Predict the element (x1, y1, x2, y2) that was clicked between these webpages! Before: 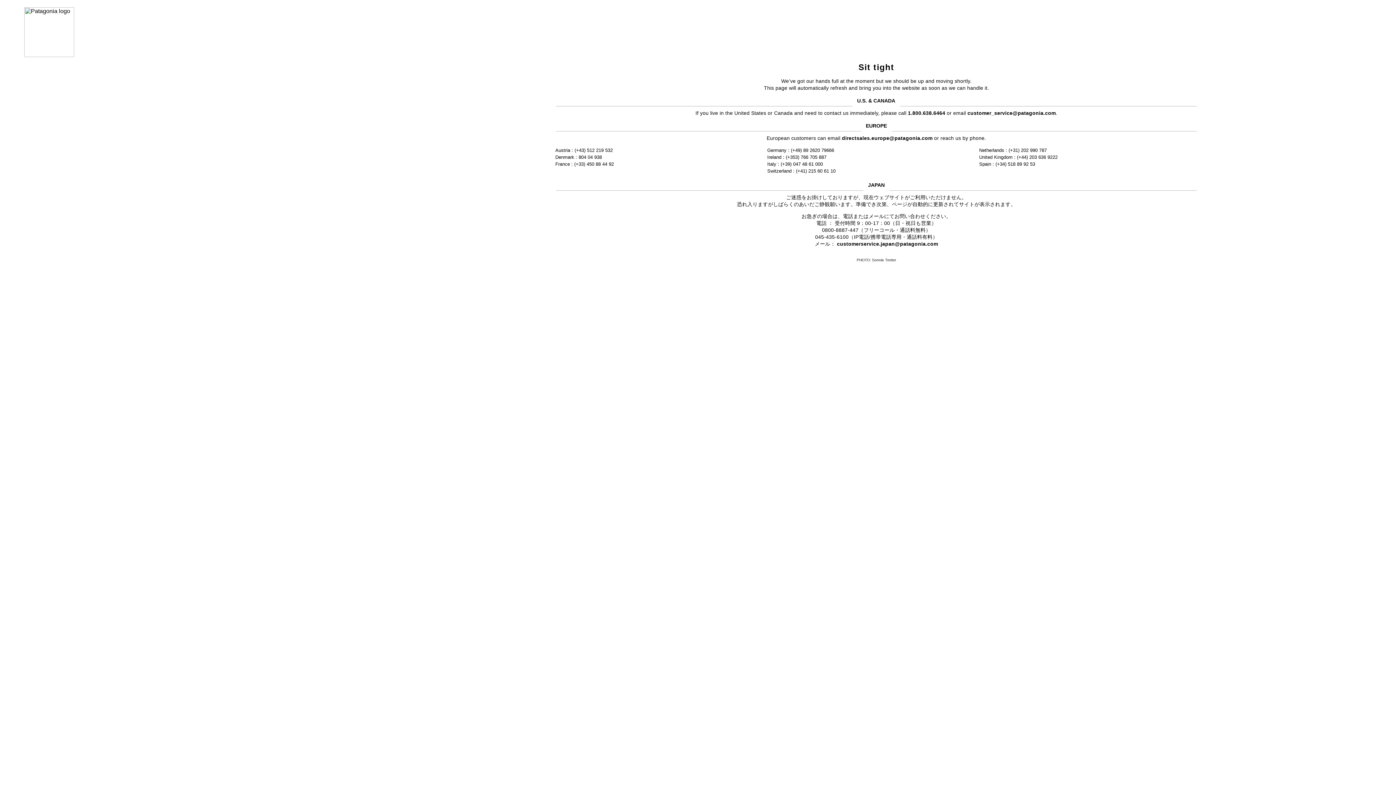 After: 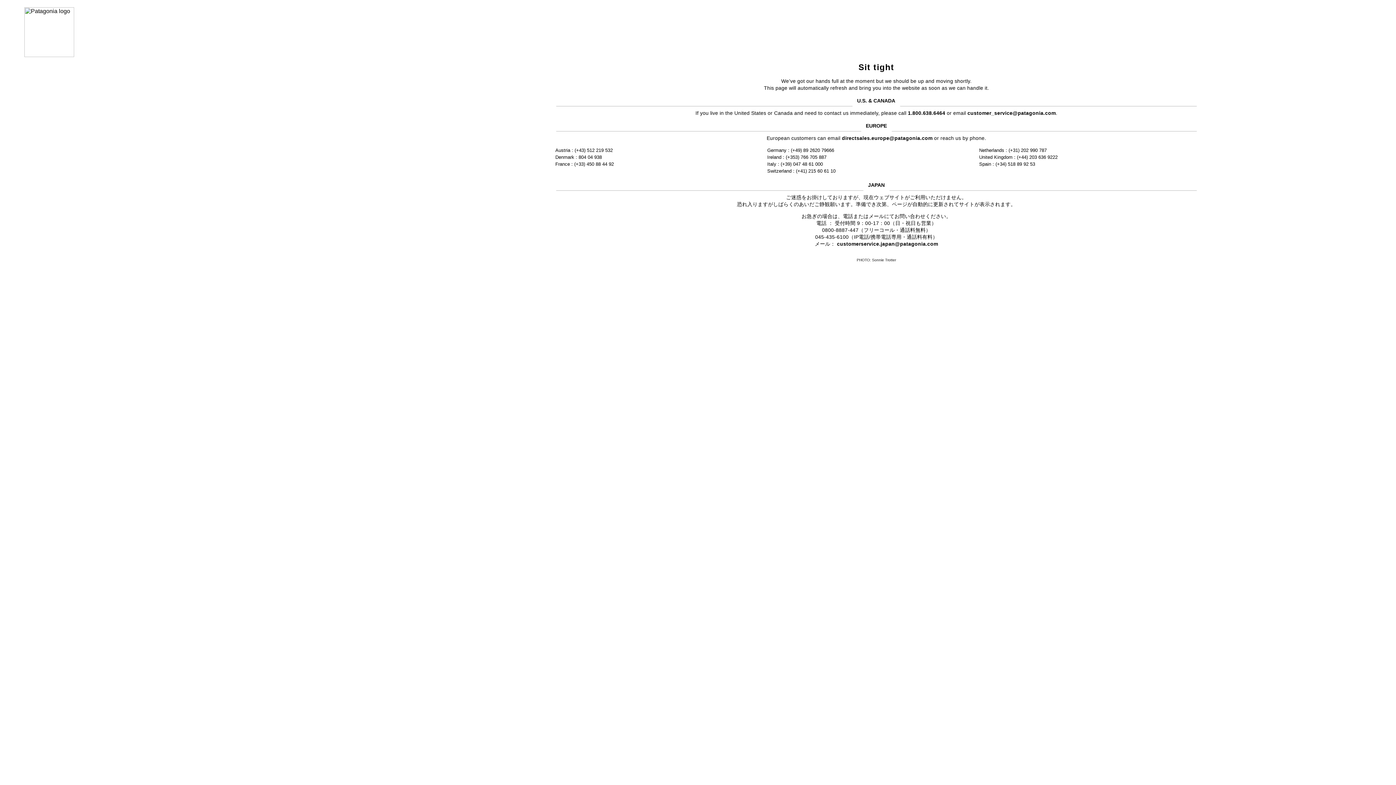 Action: bbox: (837, 241, 938, 246) label: customerservice.japan@patagonia.com